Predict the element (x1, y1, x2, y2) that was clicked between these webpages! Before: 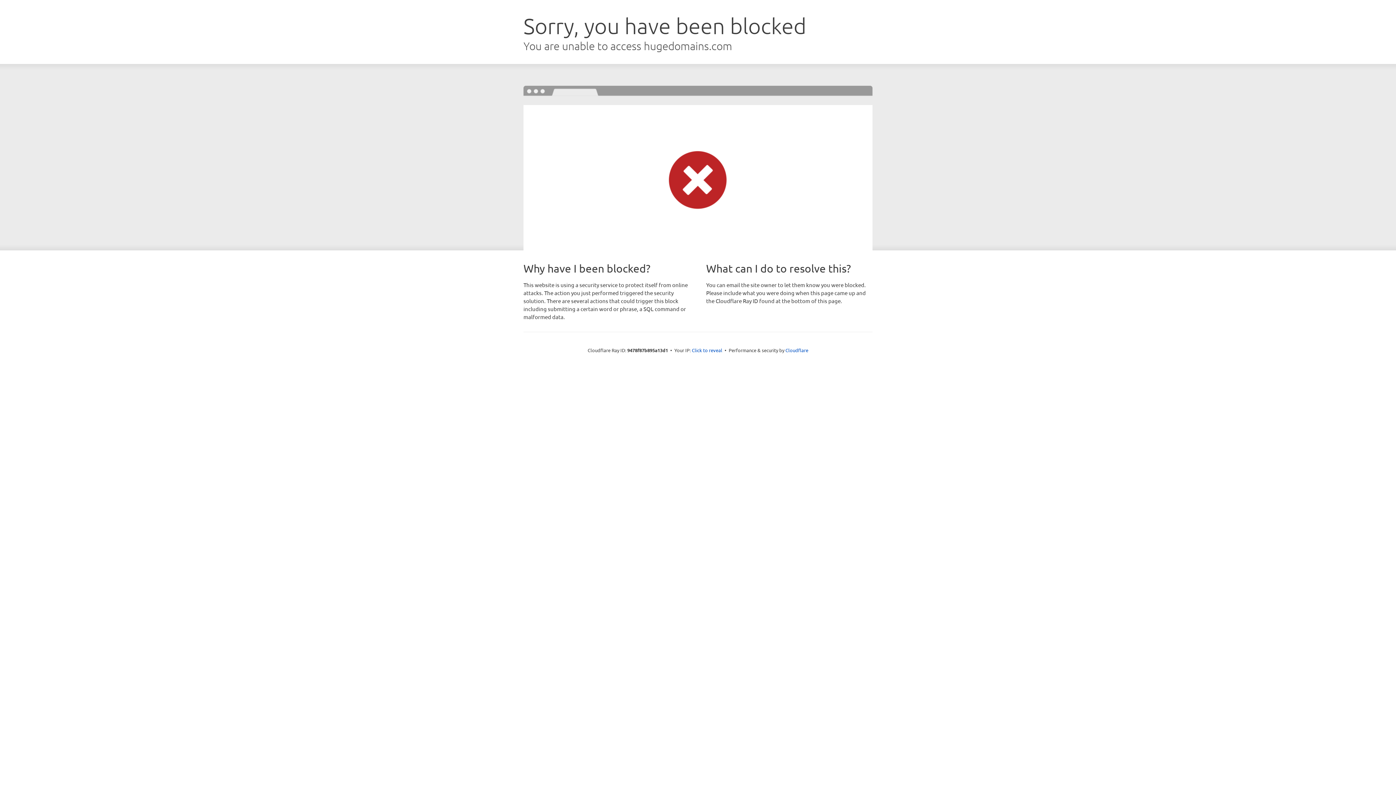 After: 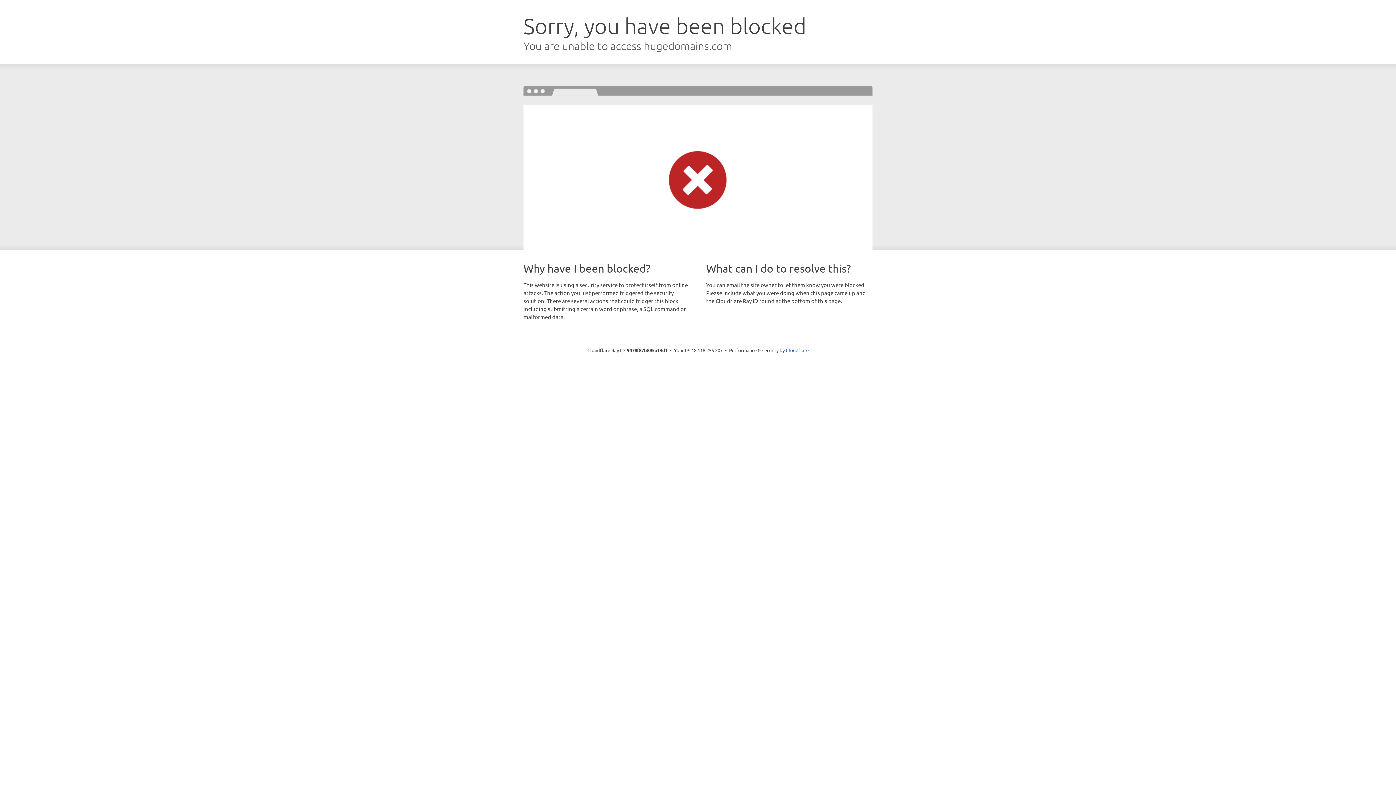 Action: bbox: (692, 346, 722, 353) label: Click to reveal